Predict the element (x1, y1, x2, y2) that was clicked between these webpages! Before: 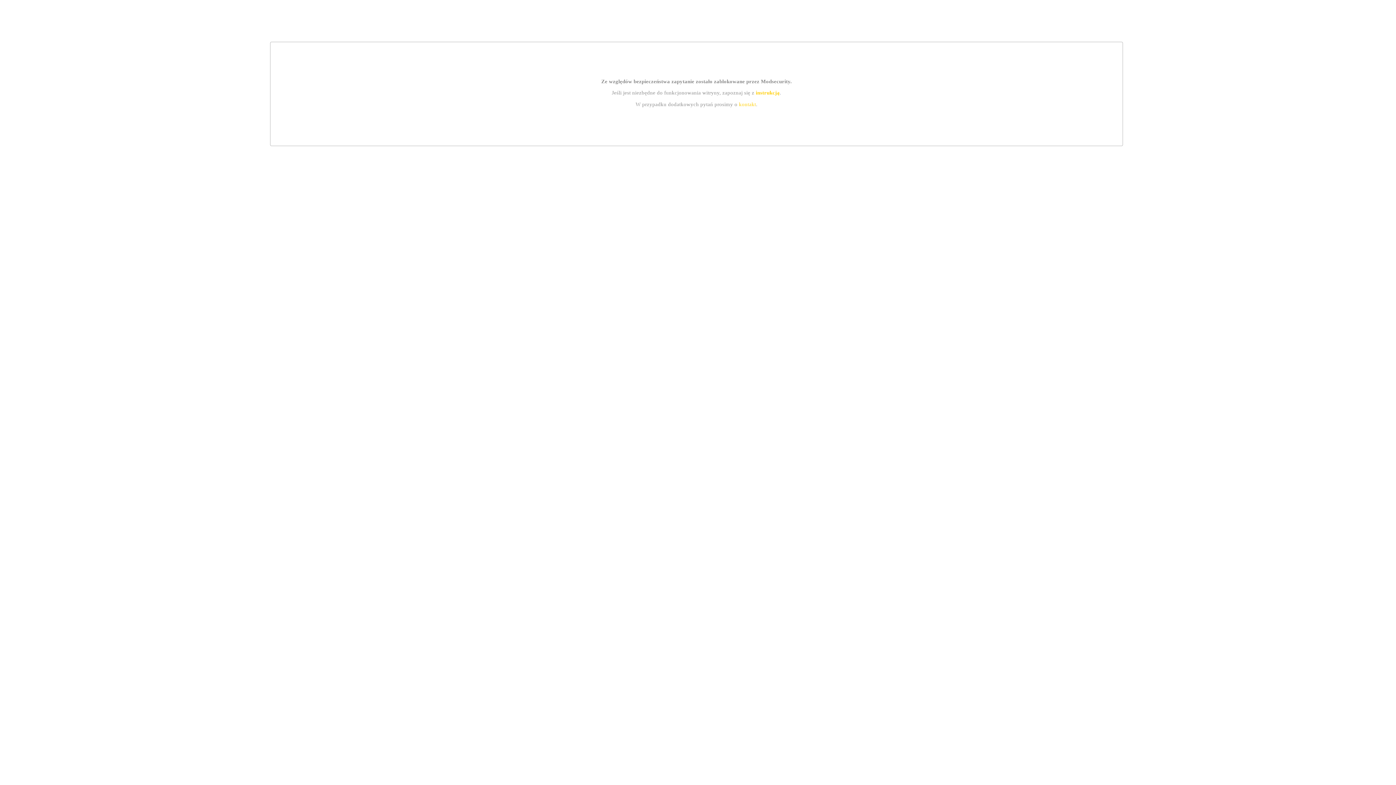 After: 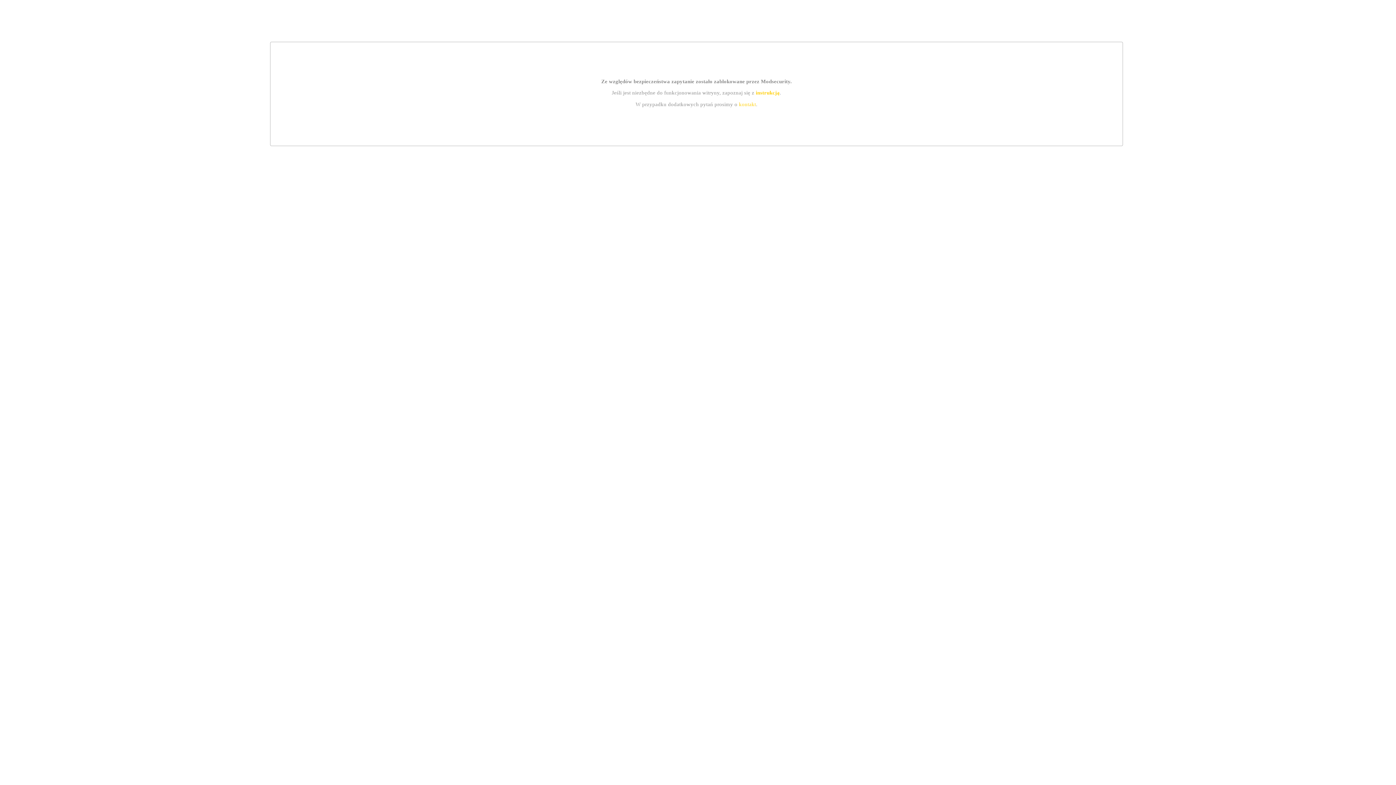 Action: bbox: (755, 89, 779, 95) label: instrukcją